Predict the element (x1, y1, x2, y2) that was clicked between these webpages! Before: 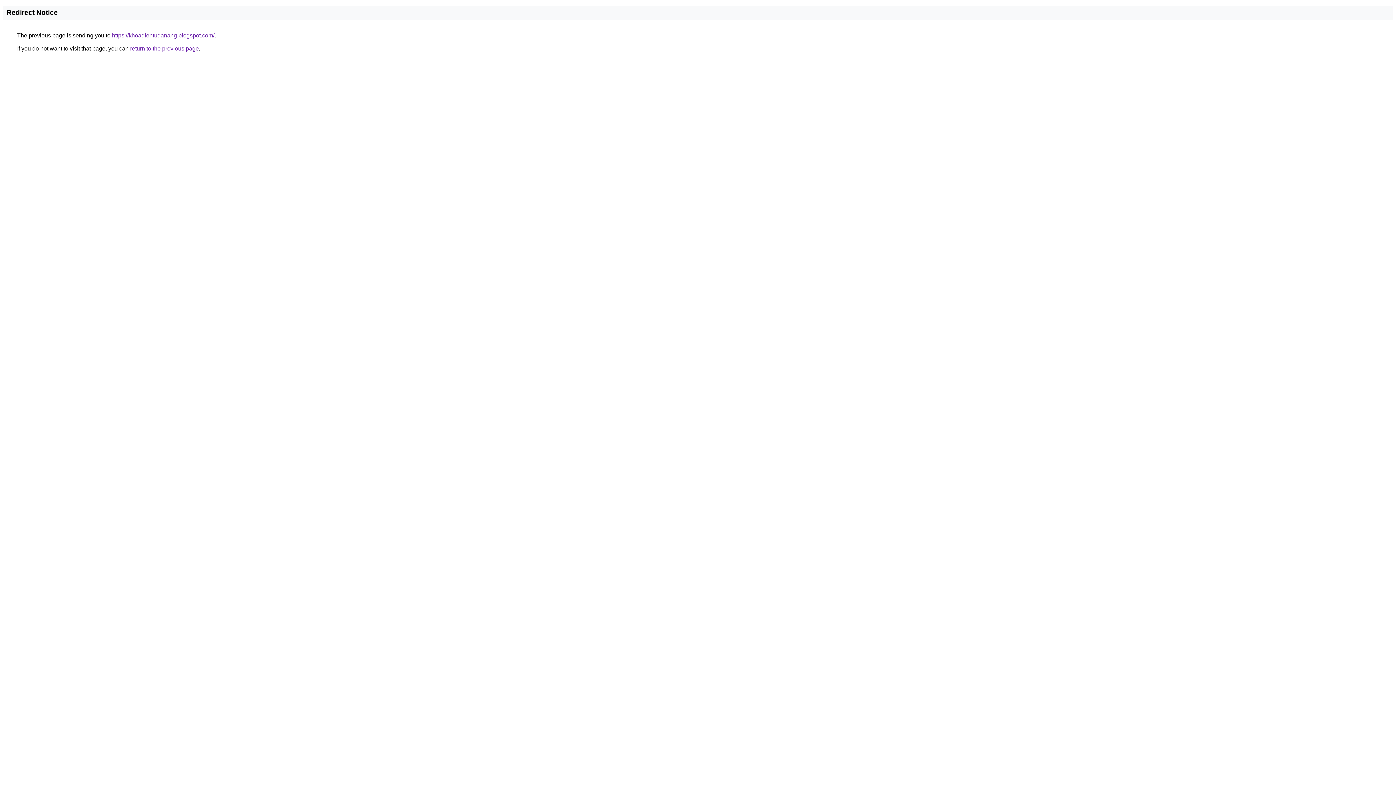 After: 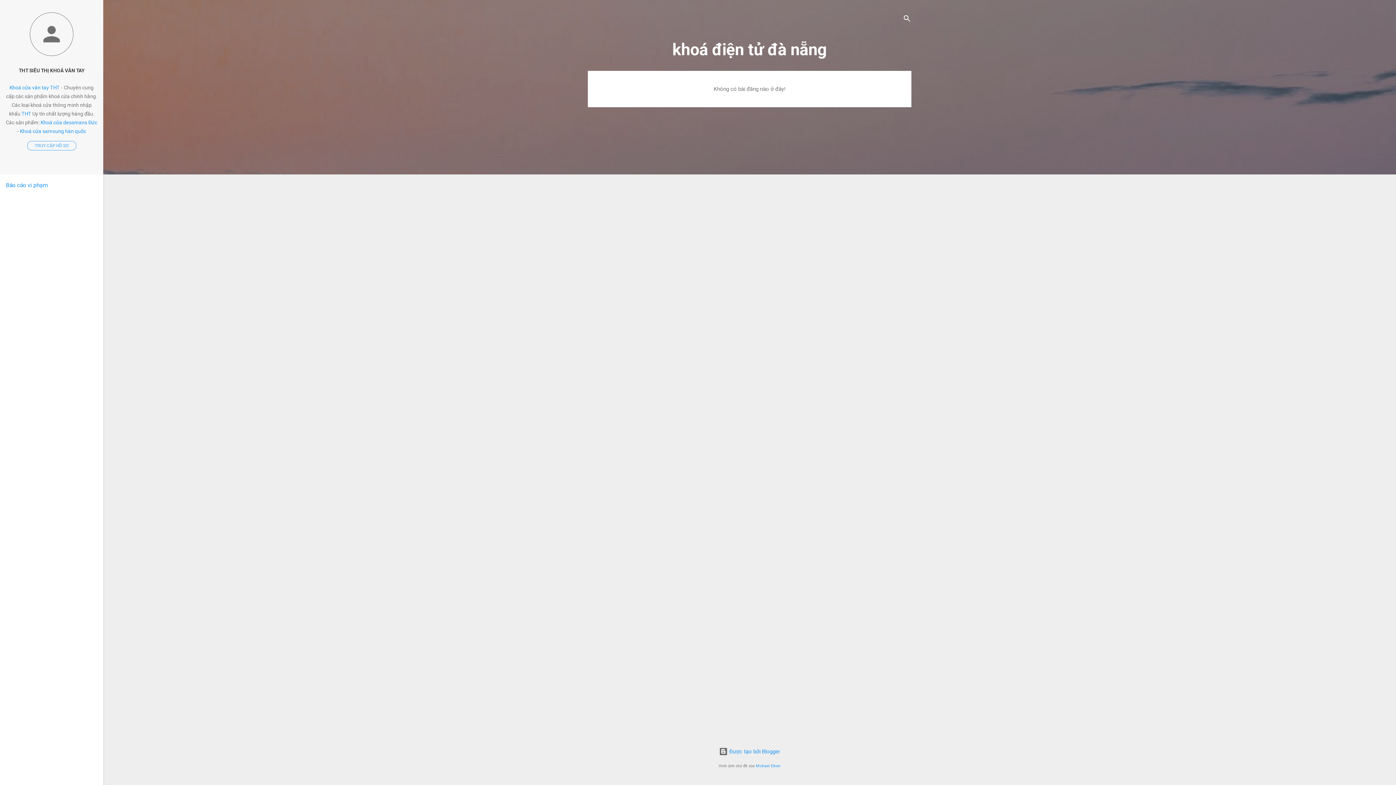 Action: bbox: (112, 32, 214, 38) label: https://khoadientudanang.blogspot.com/